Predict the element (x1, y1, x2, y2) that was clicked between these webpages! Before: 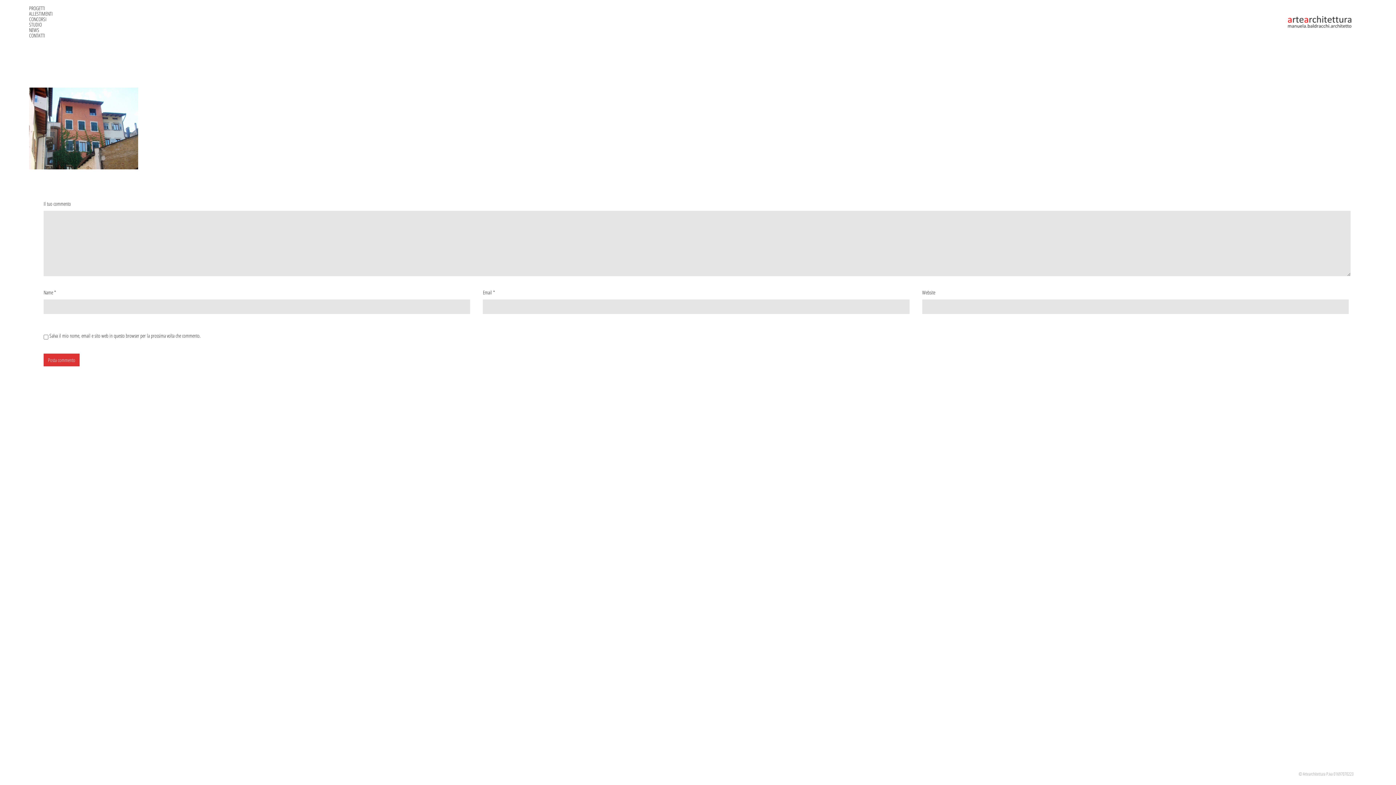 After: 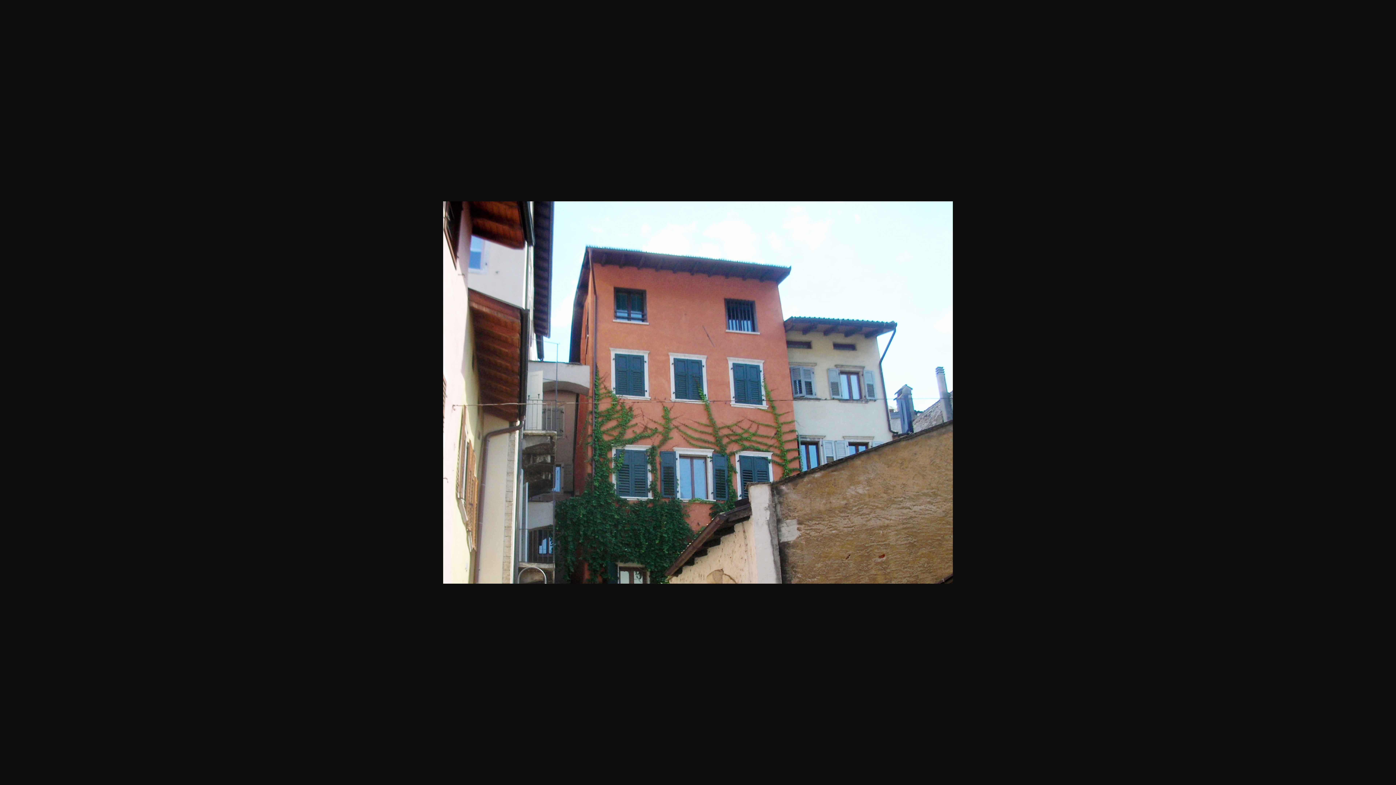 Action: bbox: (29, 124, 138, 131)